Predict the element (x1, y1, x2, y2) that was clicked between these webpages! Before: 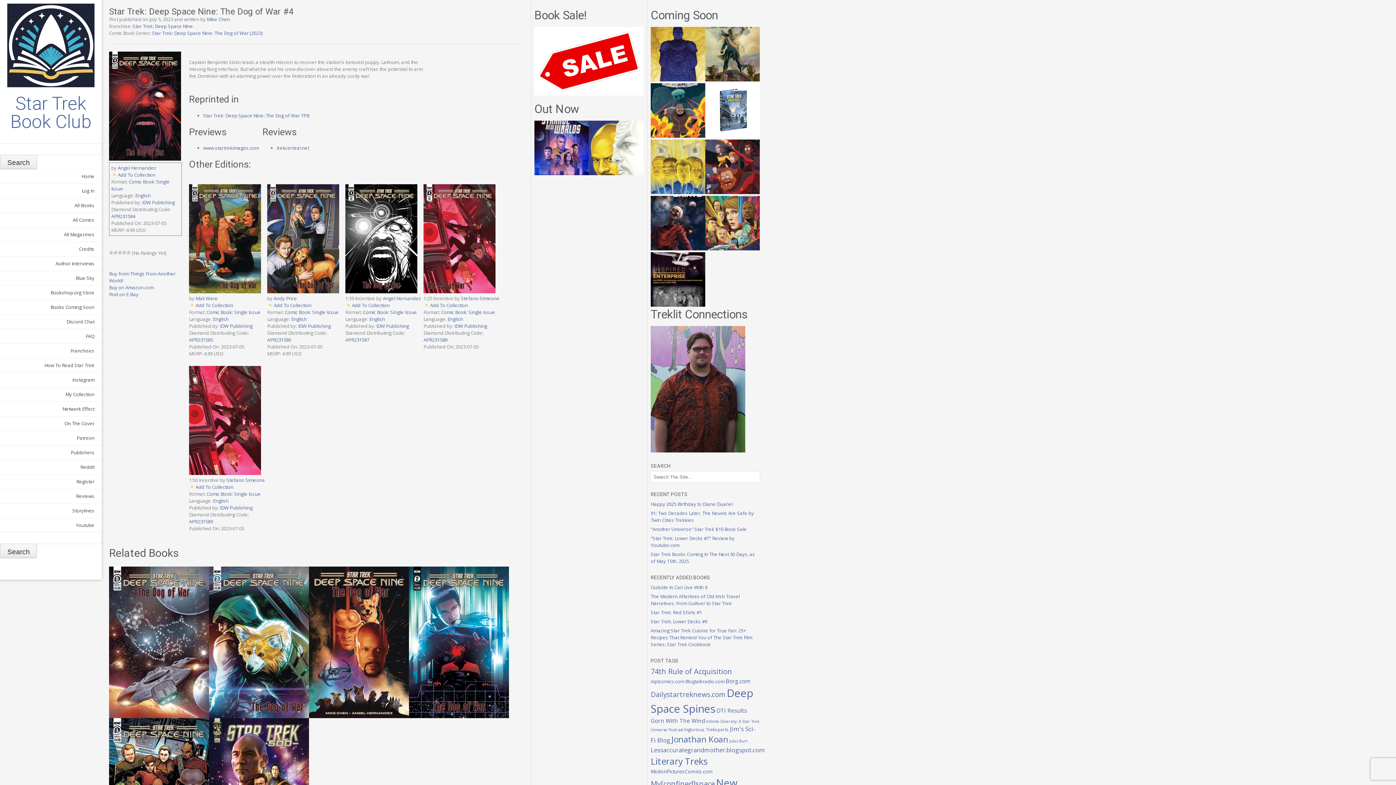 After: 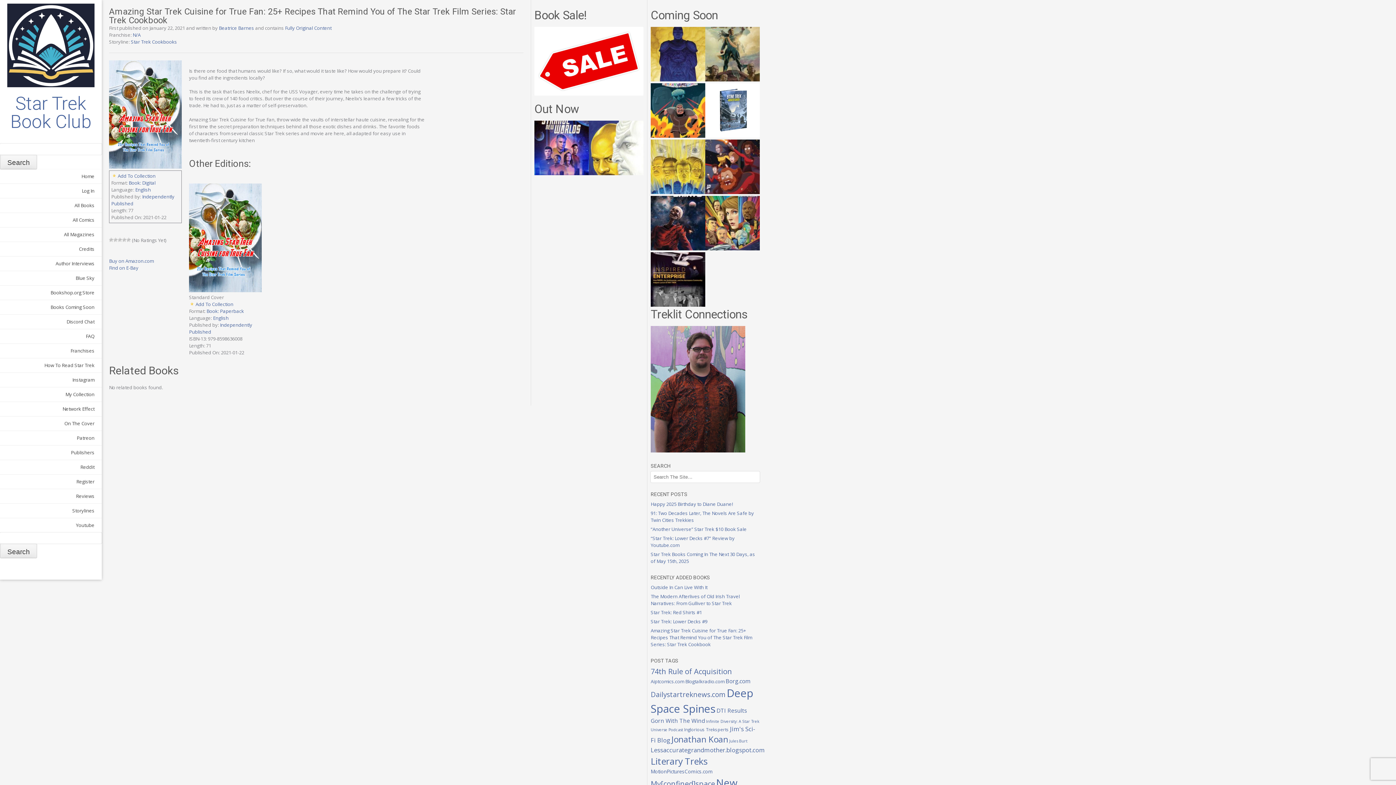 Action: bbox: (650, 627, 752, 648) label: Amazing Star Trek Cuisine for True Fan: 25+ Recipes That Remind You of The Star Trek Film Series: Star Trek Cookbook